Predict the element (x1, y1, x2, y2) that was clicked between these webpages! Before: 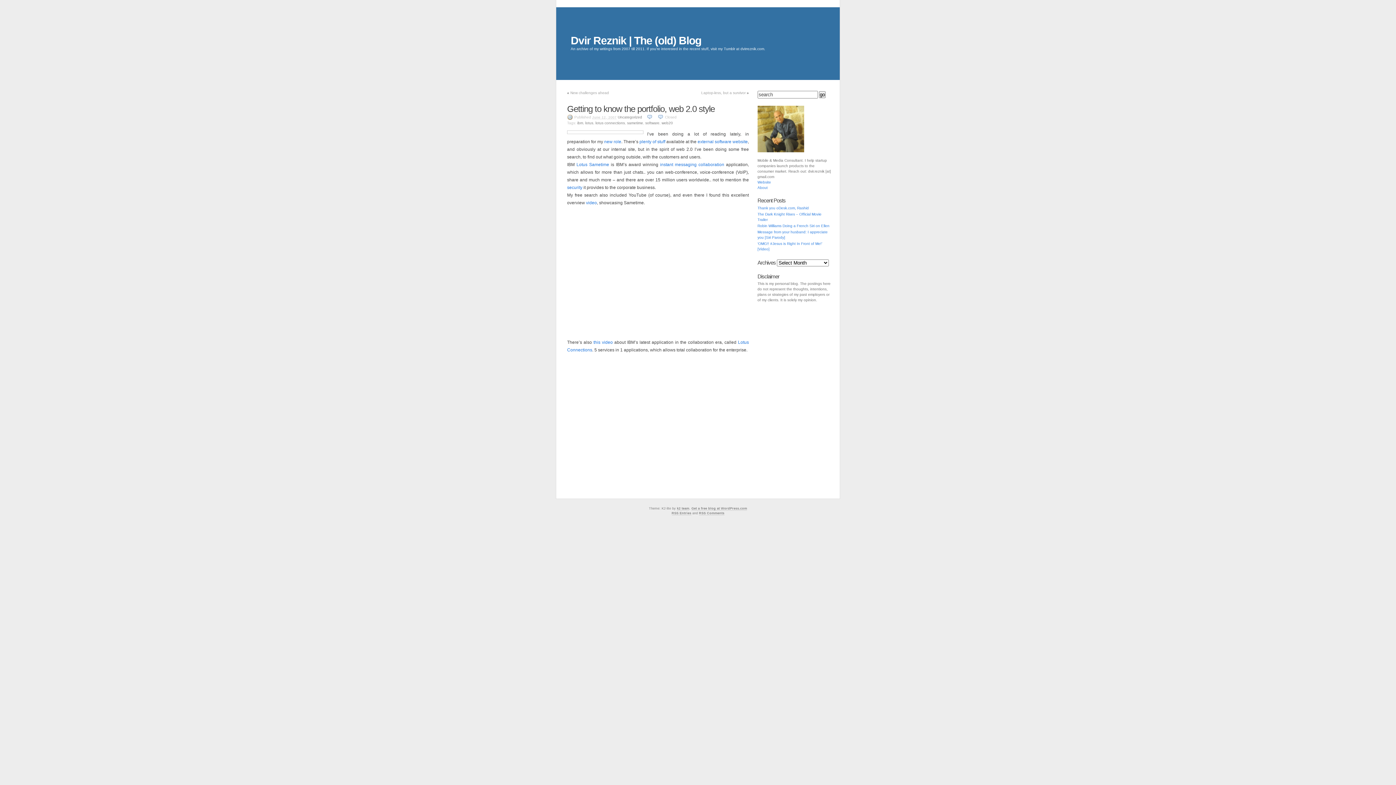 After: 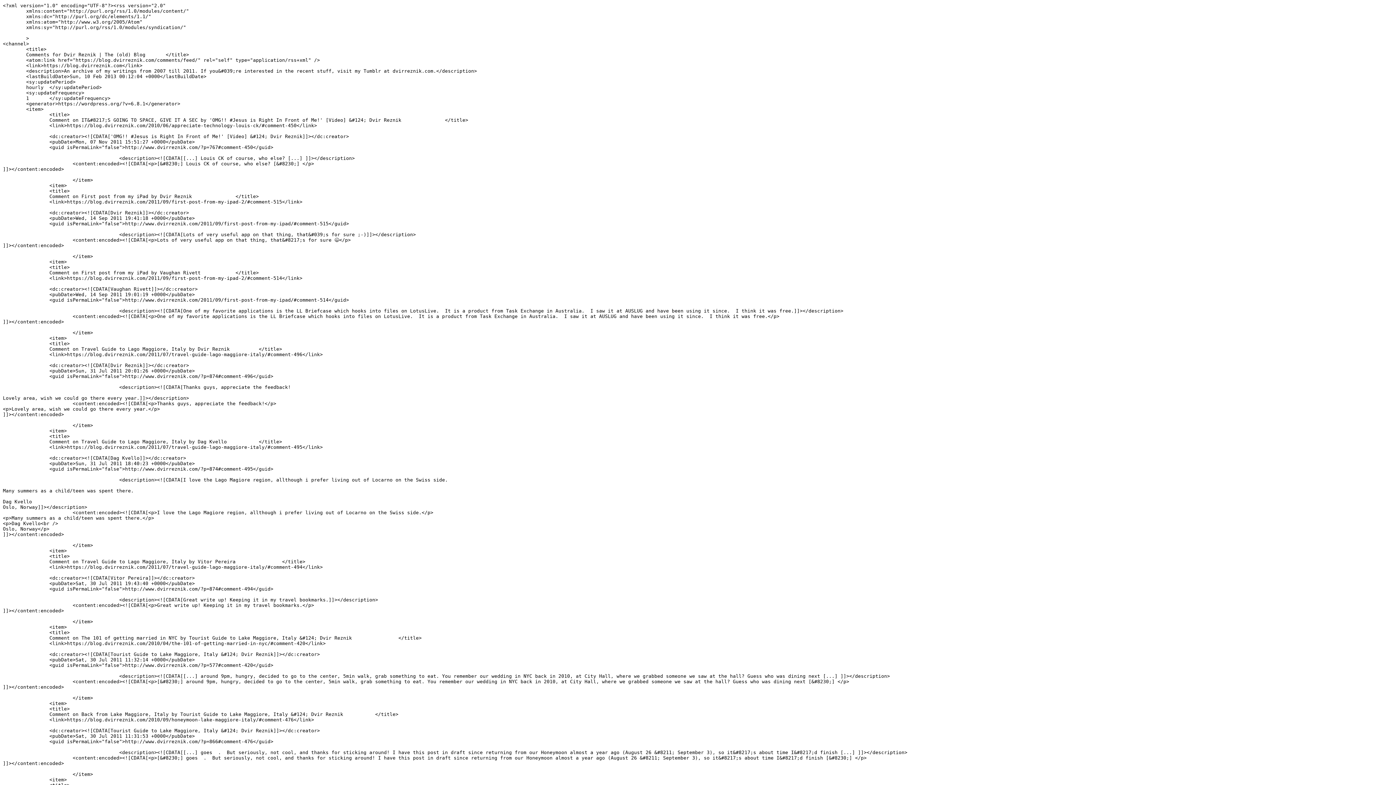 Action: bbox: (699, 511, 724, 515) label: RSS Comments